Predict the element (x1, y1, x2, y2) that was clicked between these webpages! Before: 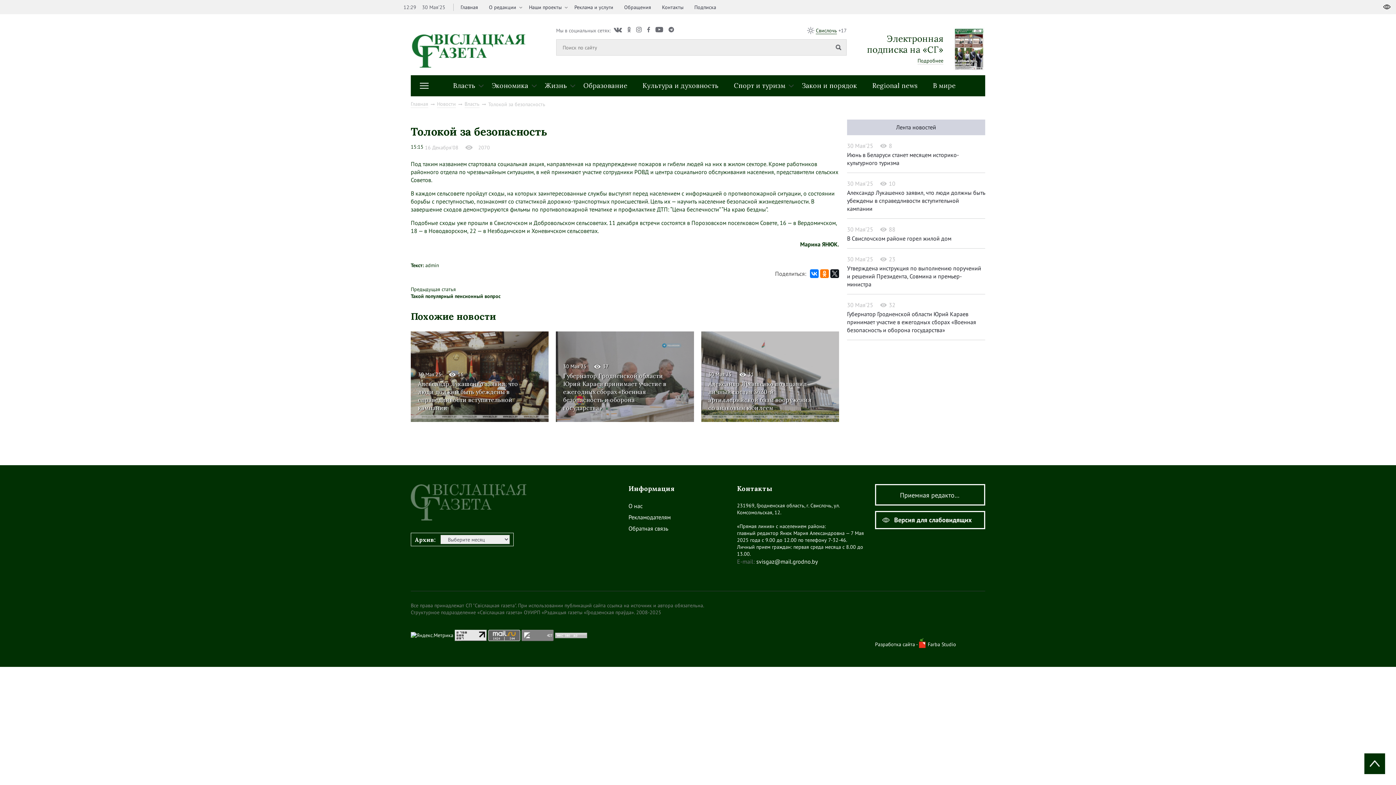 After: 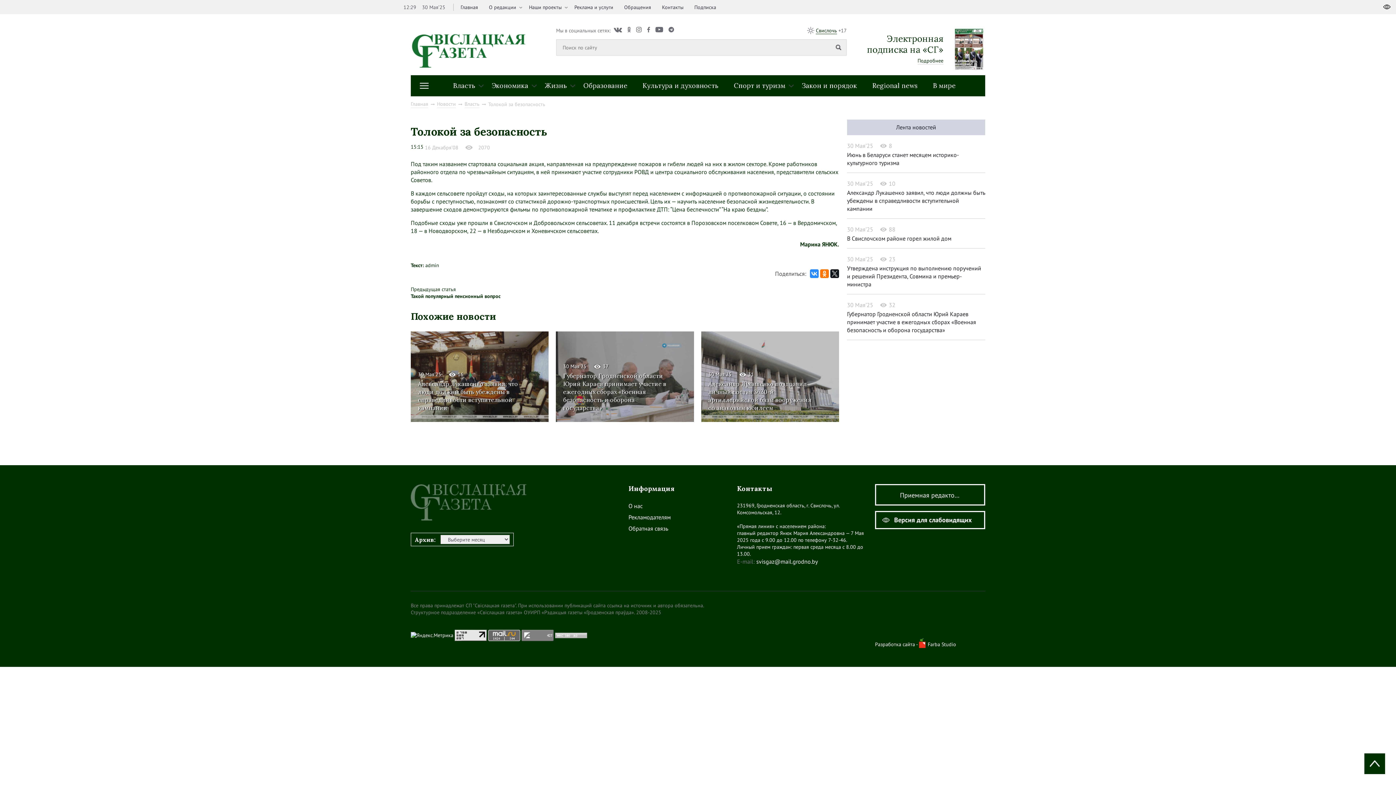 Action: bbox: (810, 269, 818, 278)